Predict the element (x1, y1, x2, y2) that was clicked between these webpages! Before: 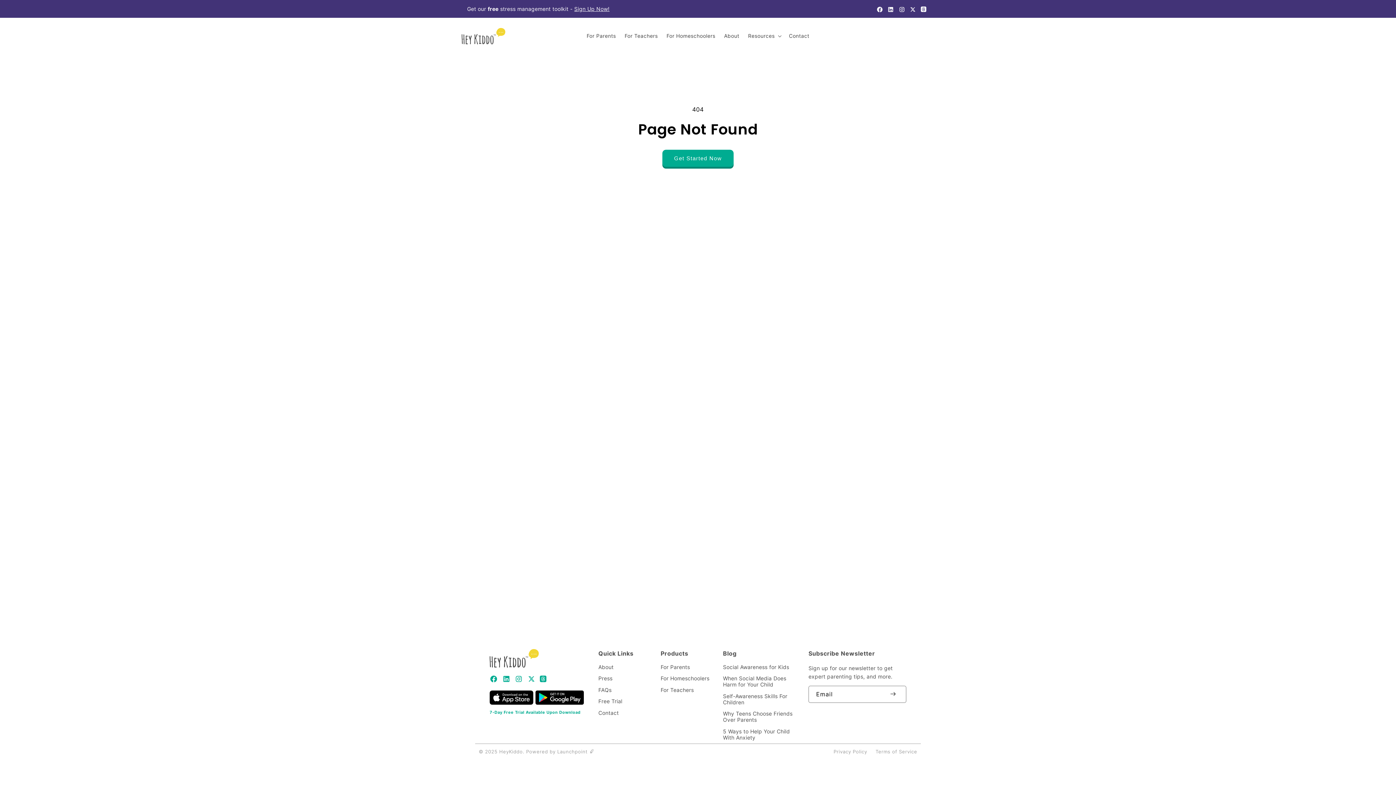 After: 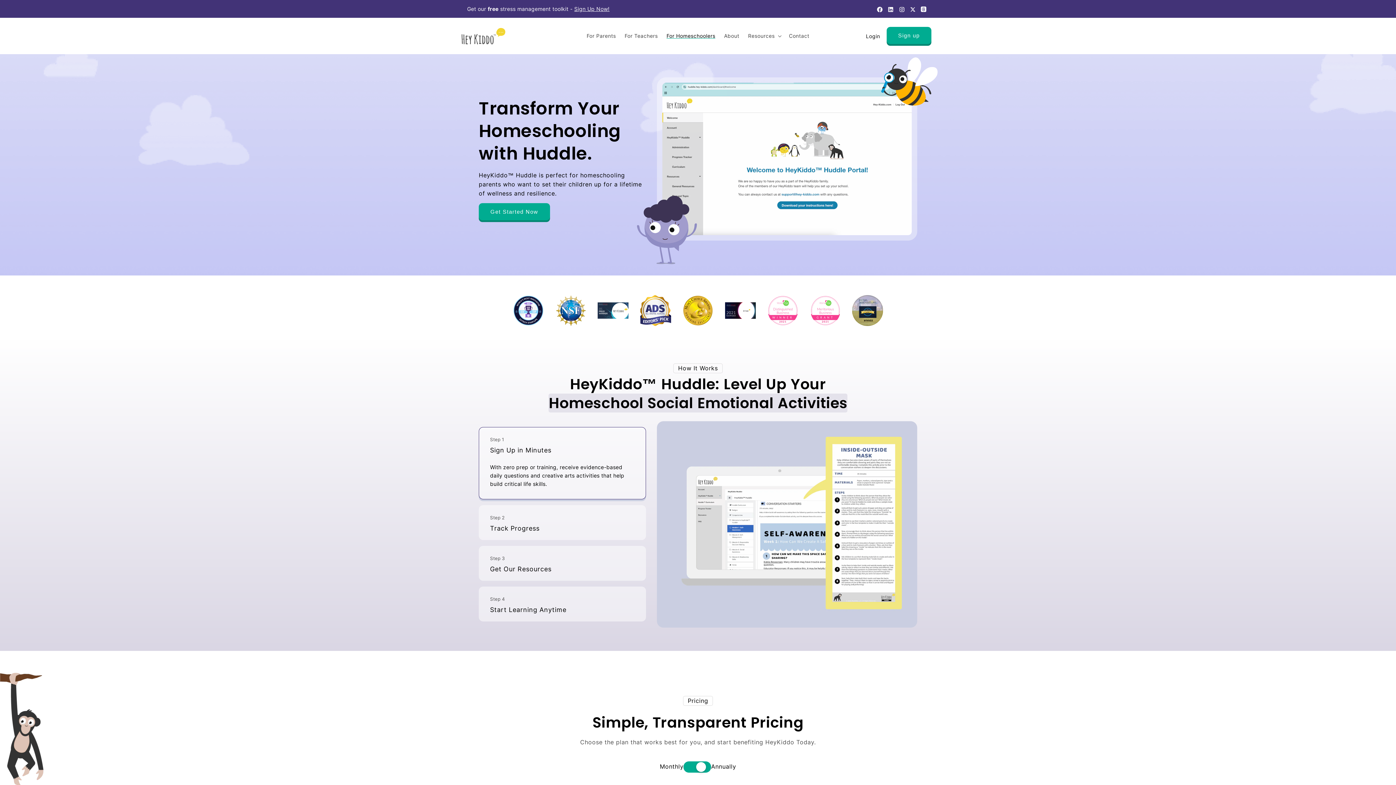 Action: label: For Homeschoolers bbox: (660, 675, 709, 681)